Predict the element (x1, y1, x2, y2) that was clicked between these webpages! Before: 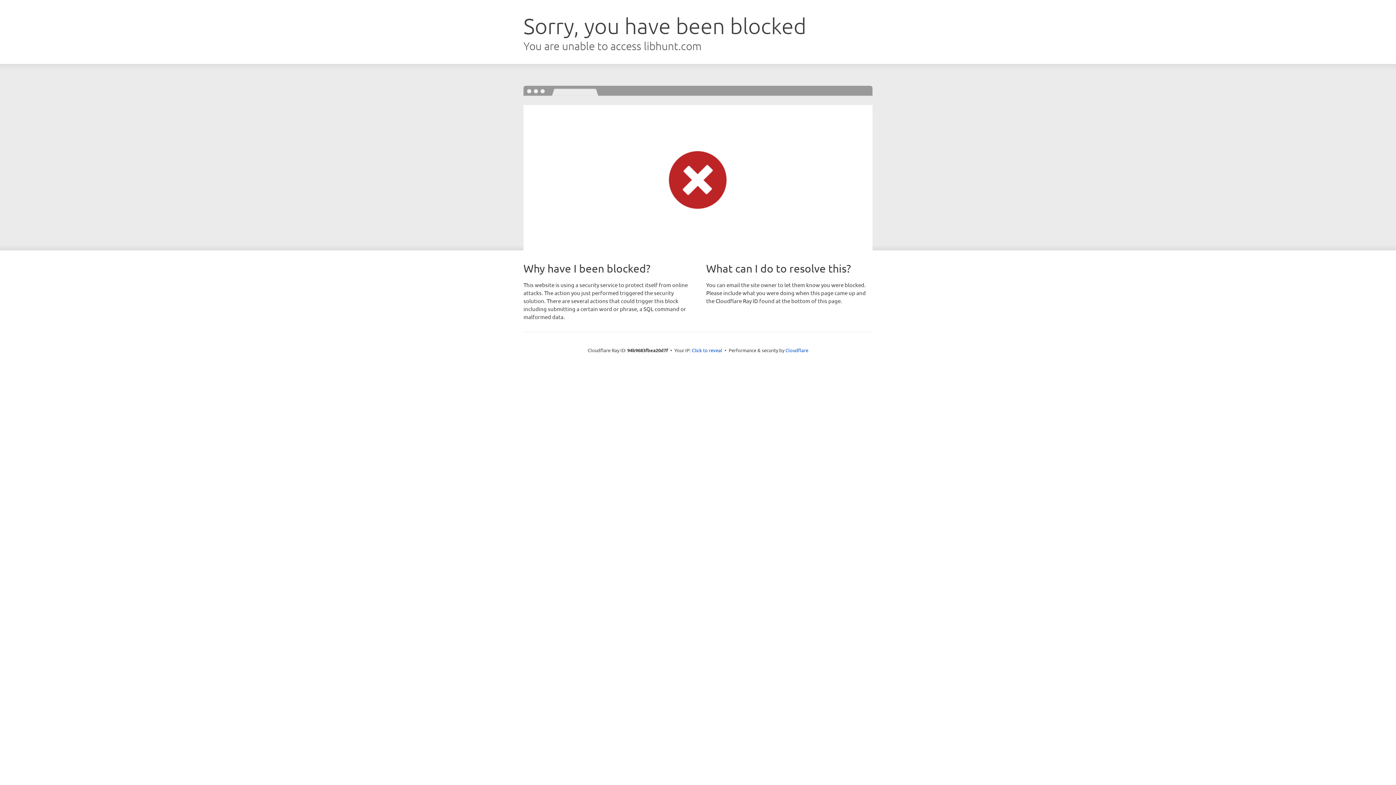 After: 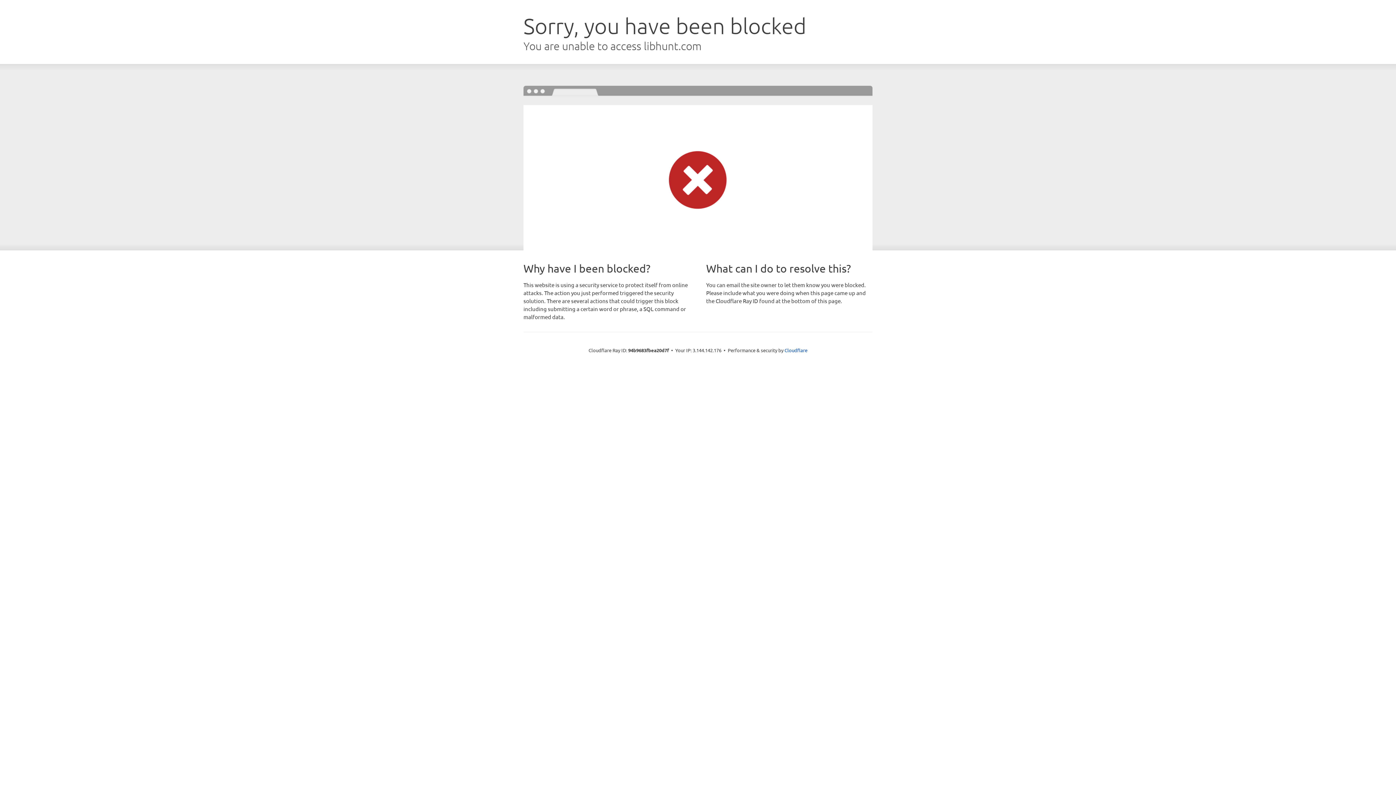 Action: label: Click to reveal bbox: (692, 346, 722, 353)